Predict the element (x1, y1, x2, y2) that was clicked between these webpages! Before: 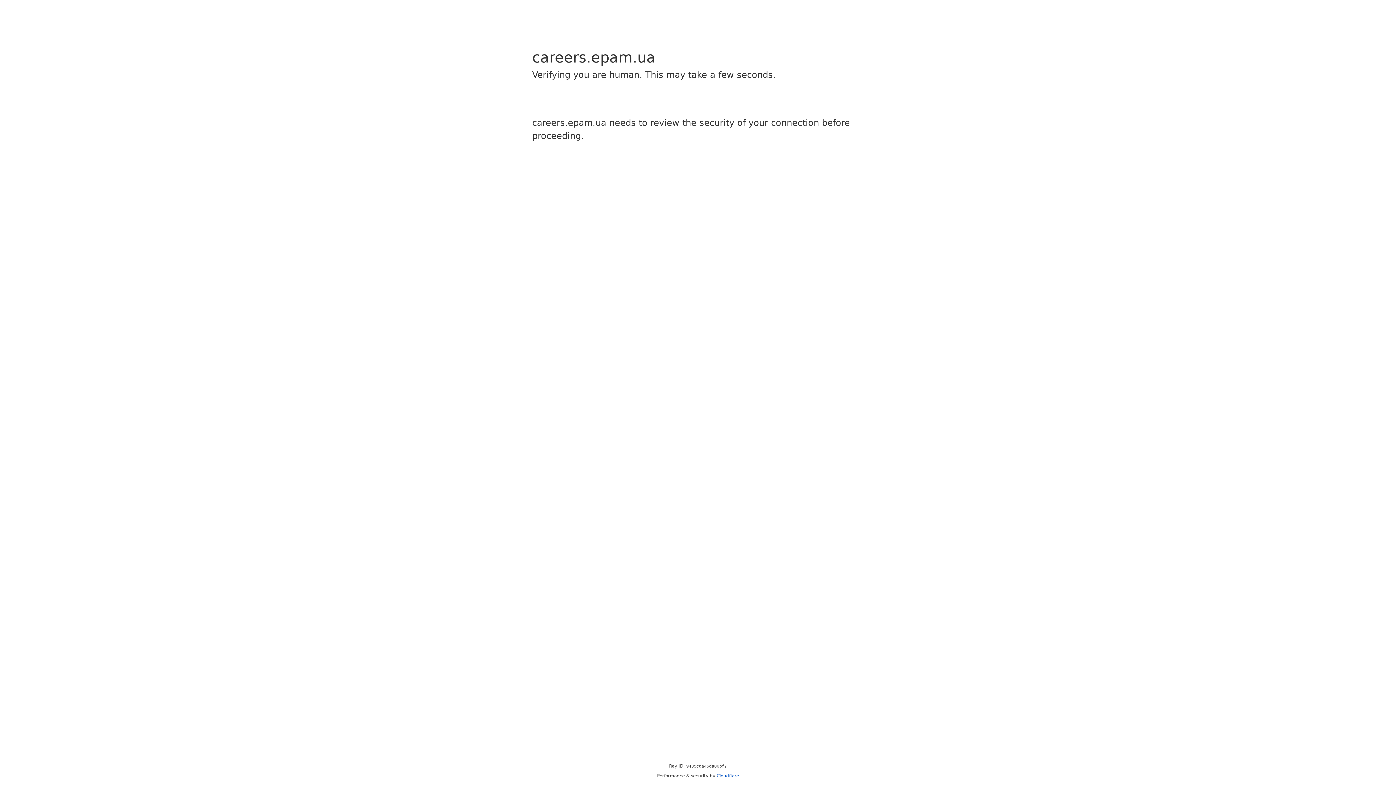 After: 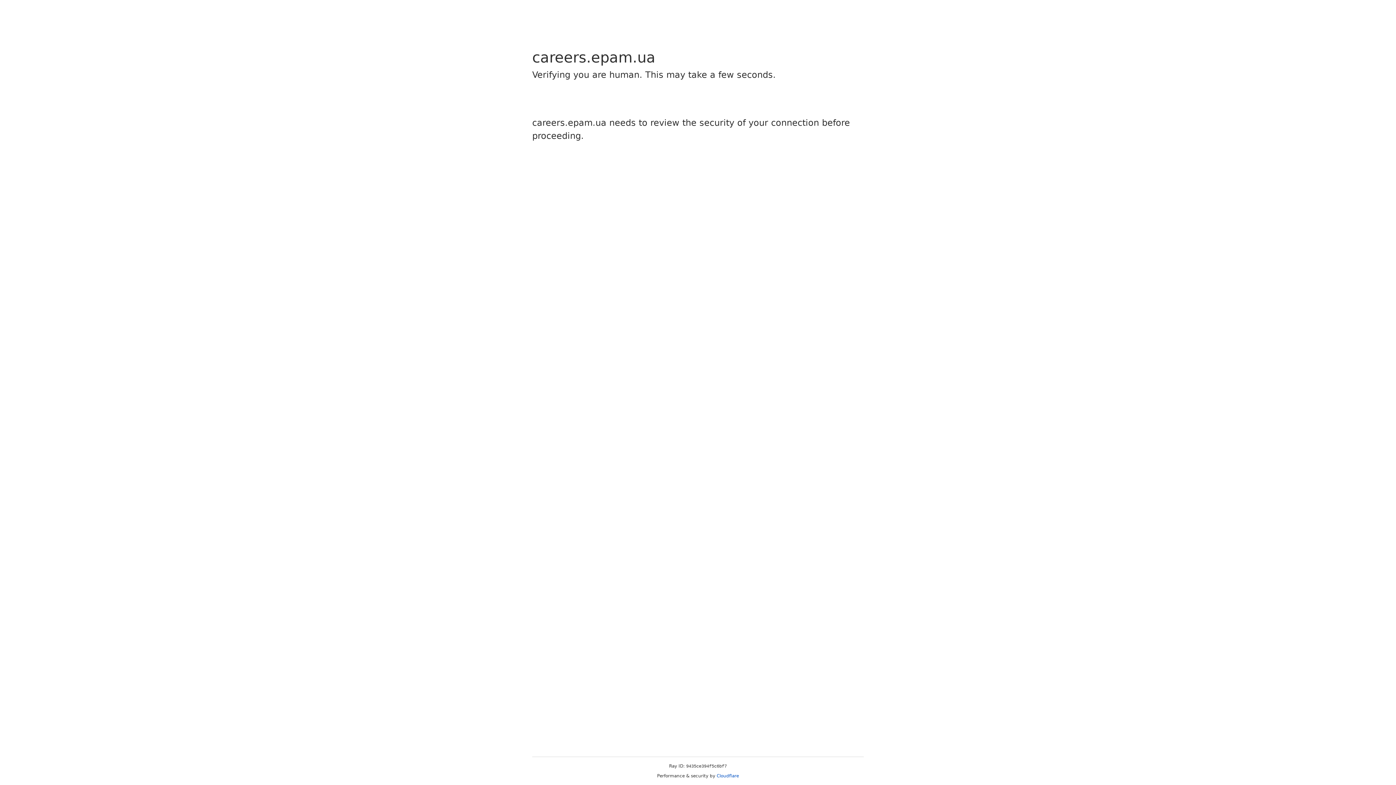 Action: label: Cloudflare bbox: (716, 773, 739, 778)